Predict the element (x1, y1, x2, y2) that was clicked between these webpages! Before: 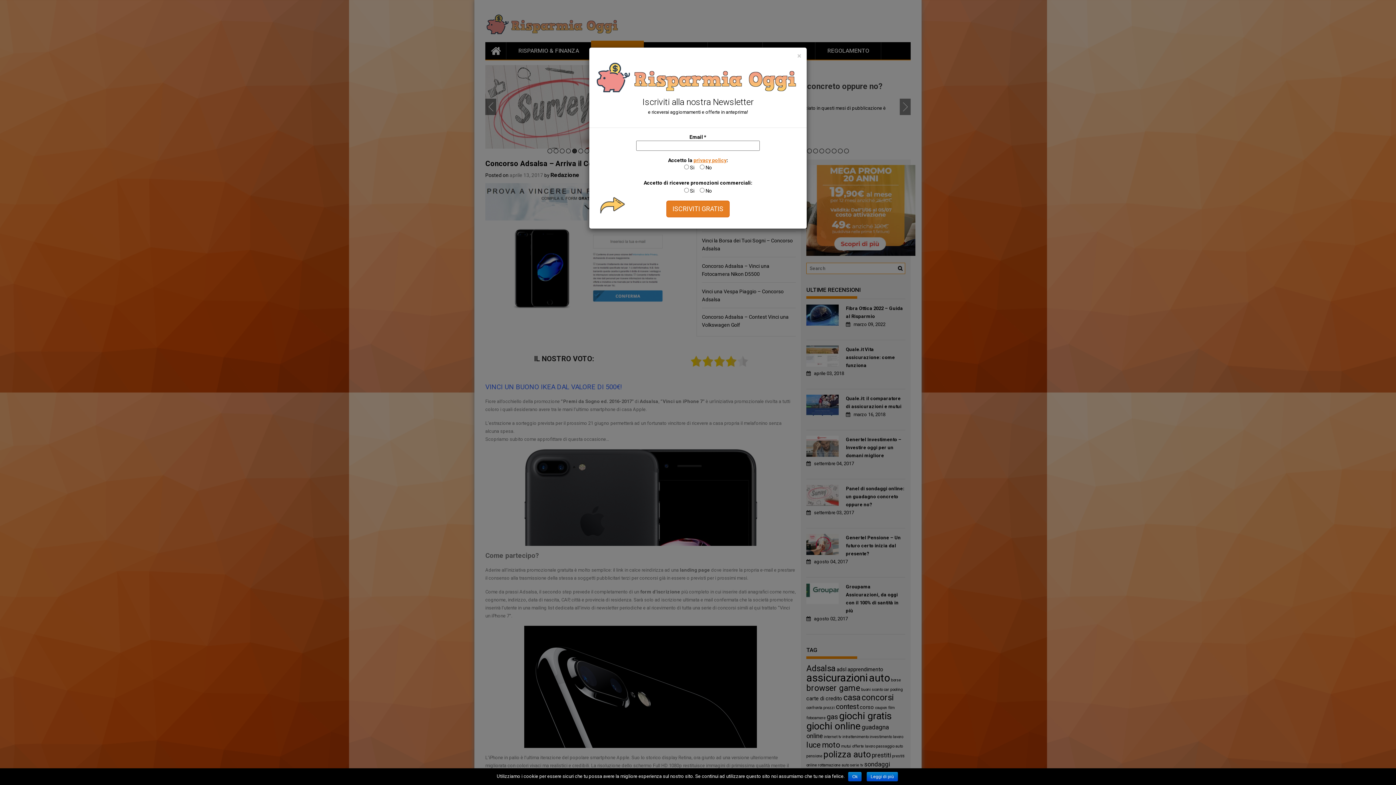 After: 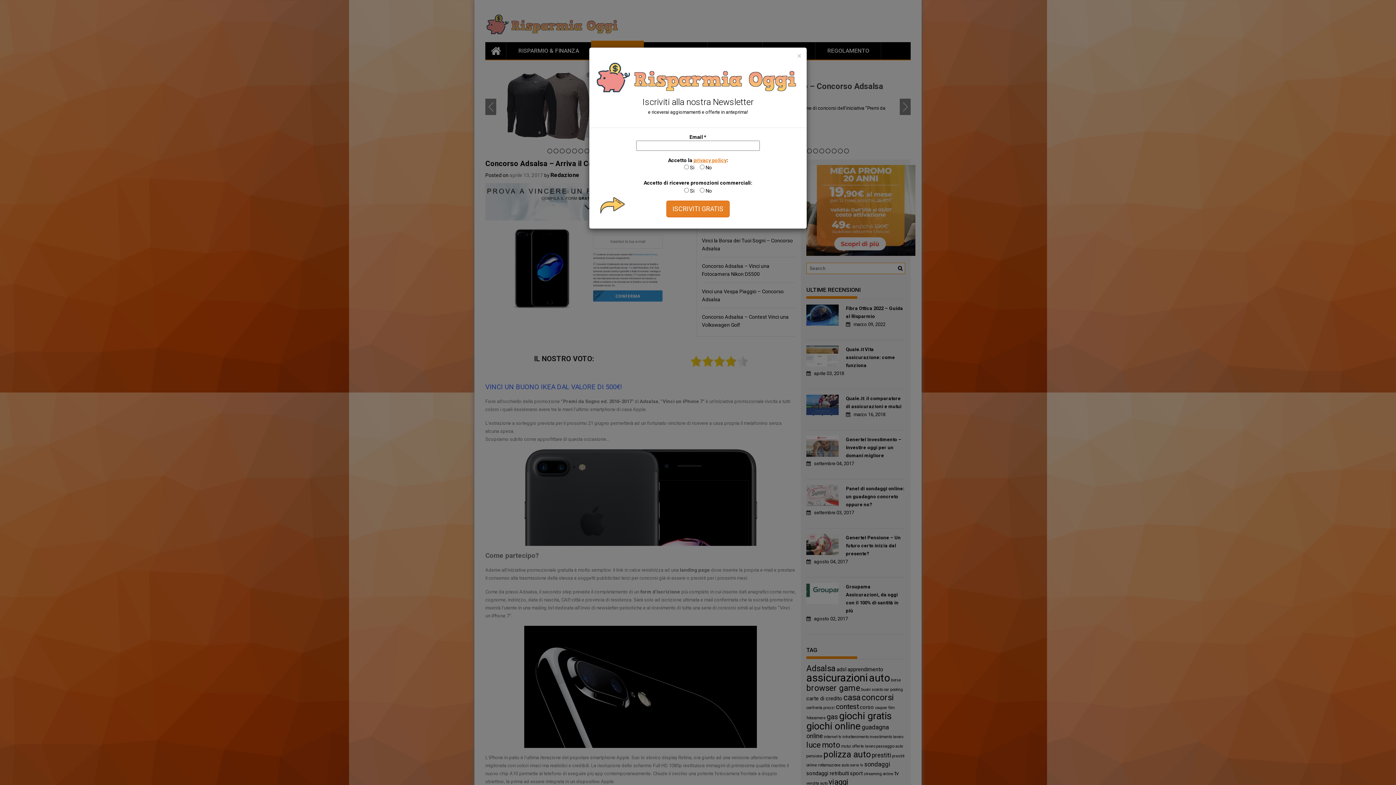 Action: bbox: (848, 772, 861, 781) label: Ok